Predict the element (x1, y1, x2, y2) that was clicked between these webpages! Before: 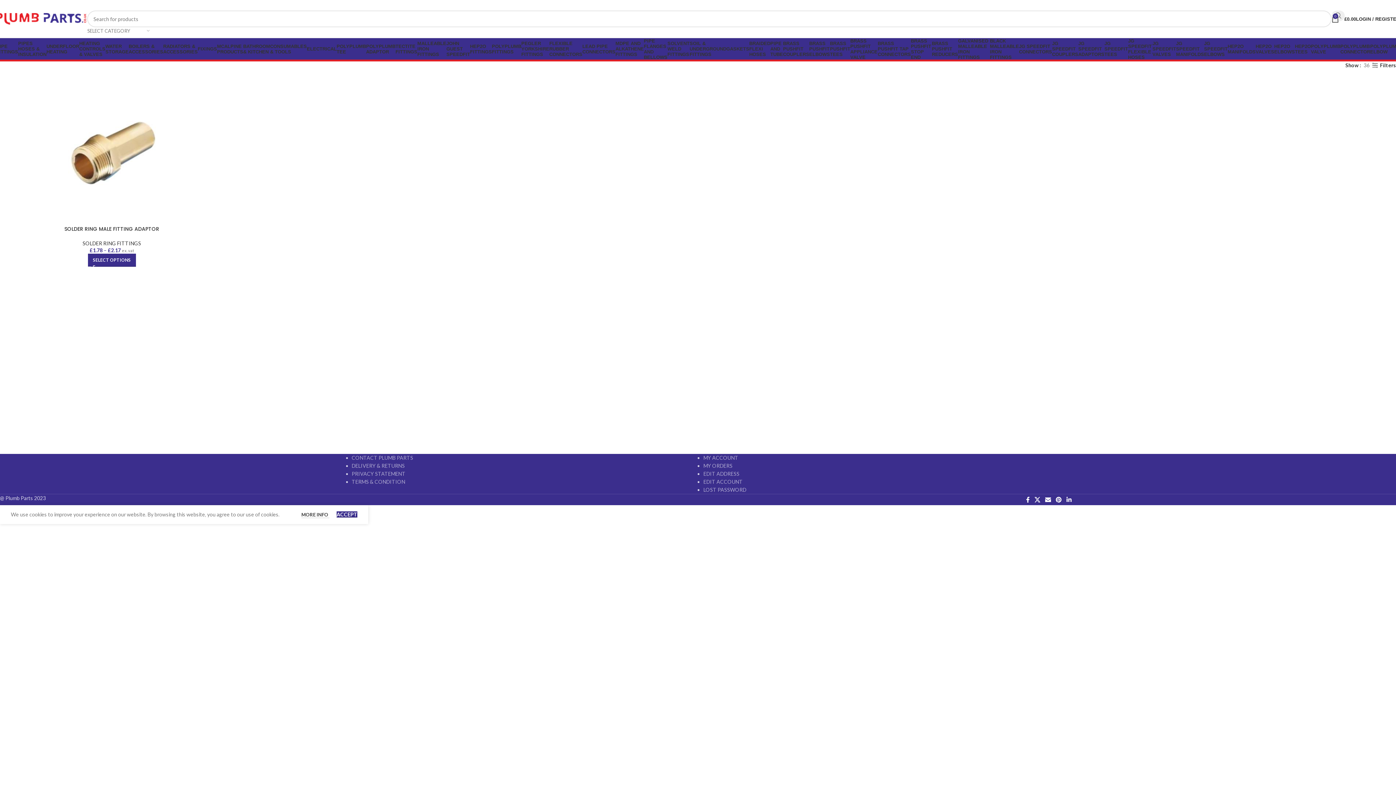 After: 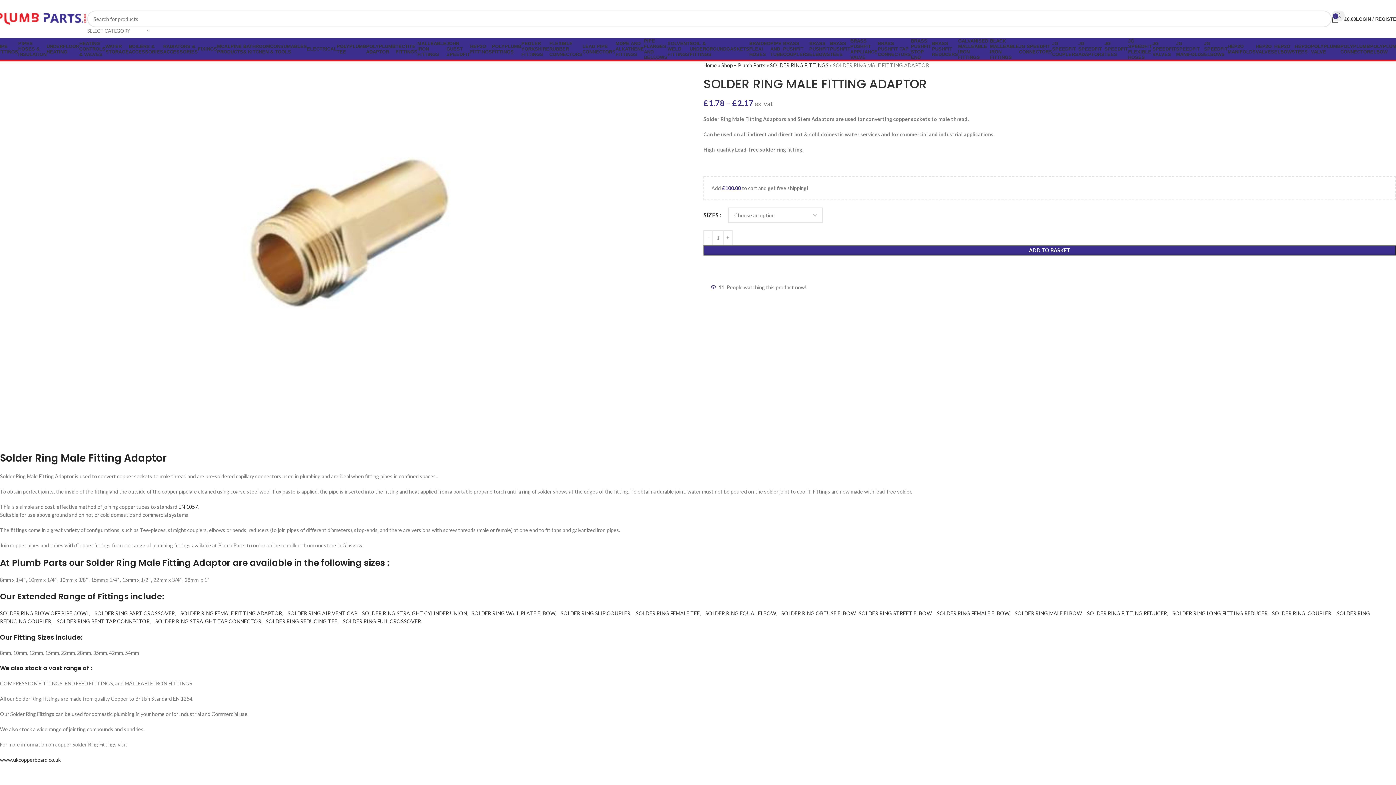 Action: bbox: (64, 225, 159, 232) label: SOLDER RING MALE FITTING ADAPTOR